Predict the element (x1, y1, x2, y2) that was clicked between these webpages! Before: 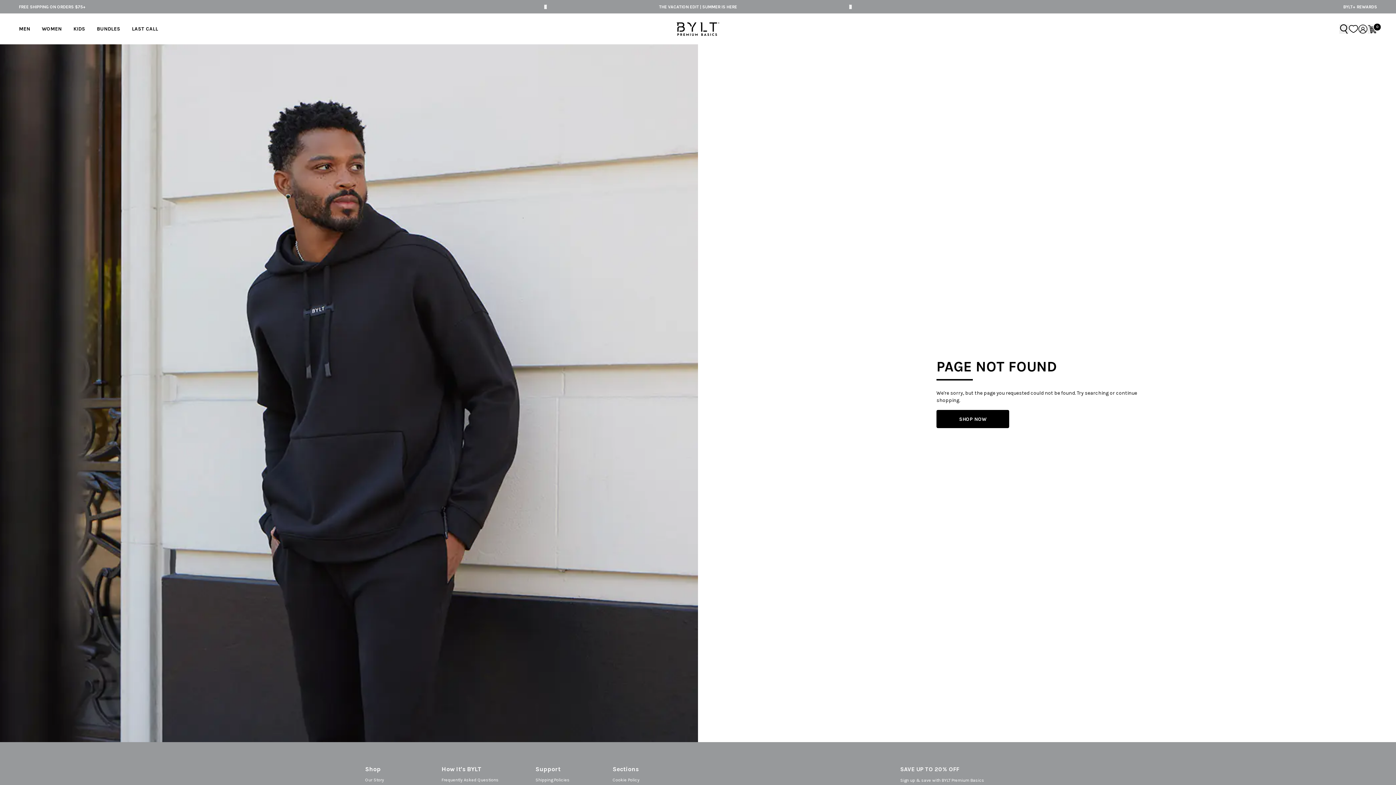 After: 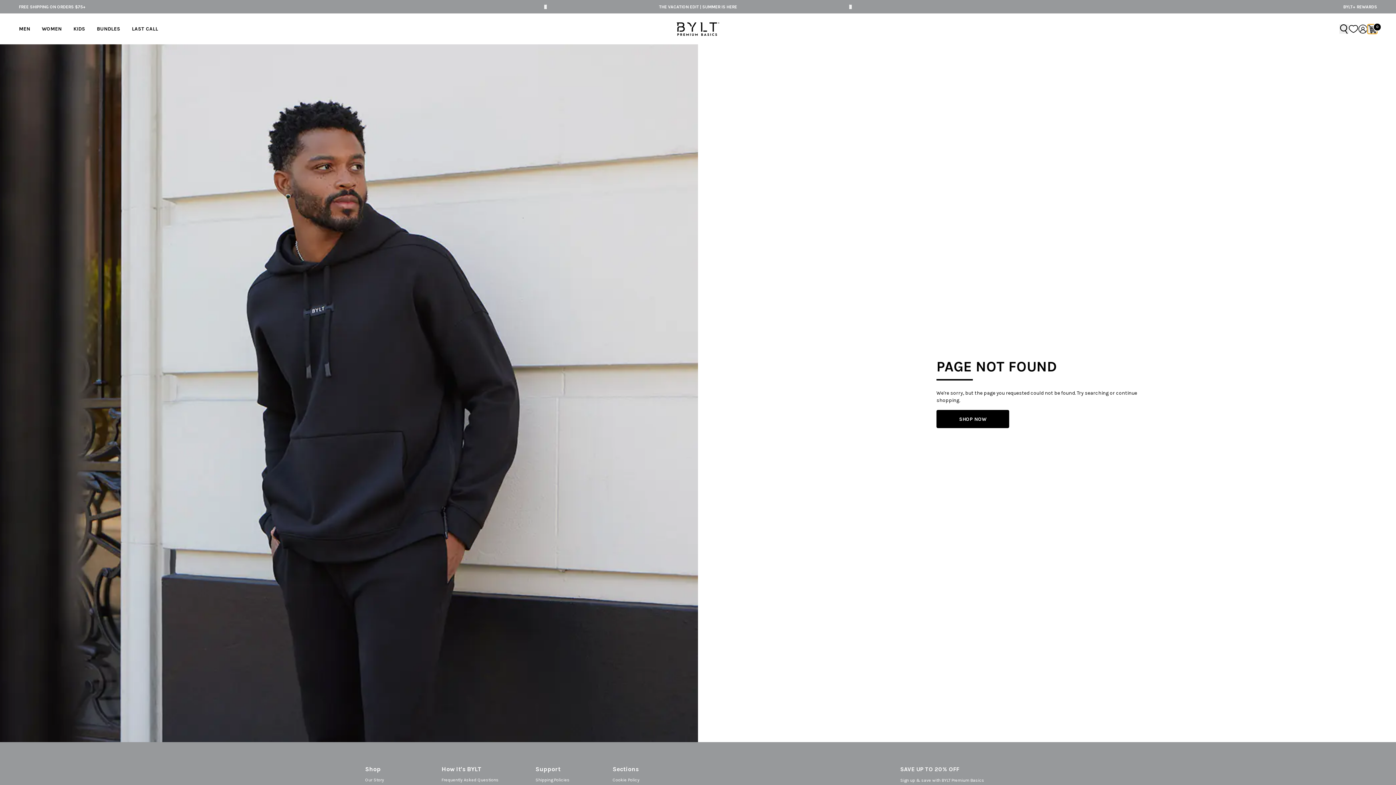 Action: label: Open cart bbox: (1368, 24, 1377, 33)